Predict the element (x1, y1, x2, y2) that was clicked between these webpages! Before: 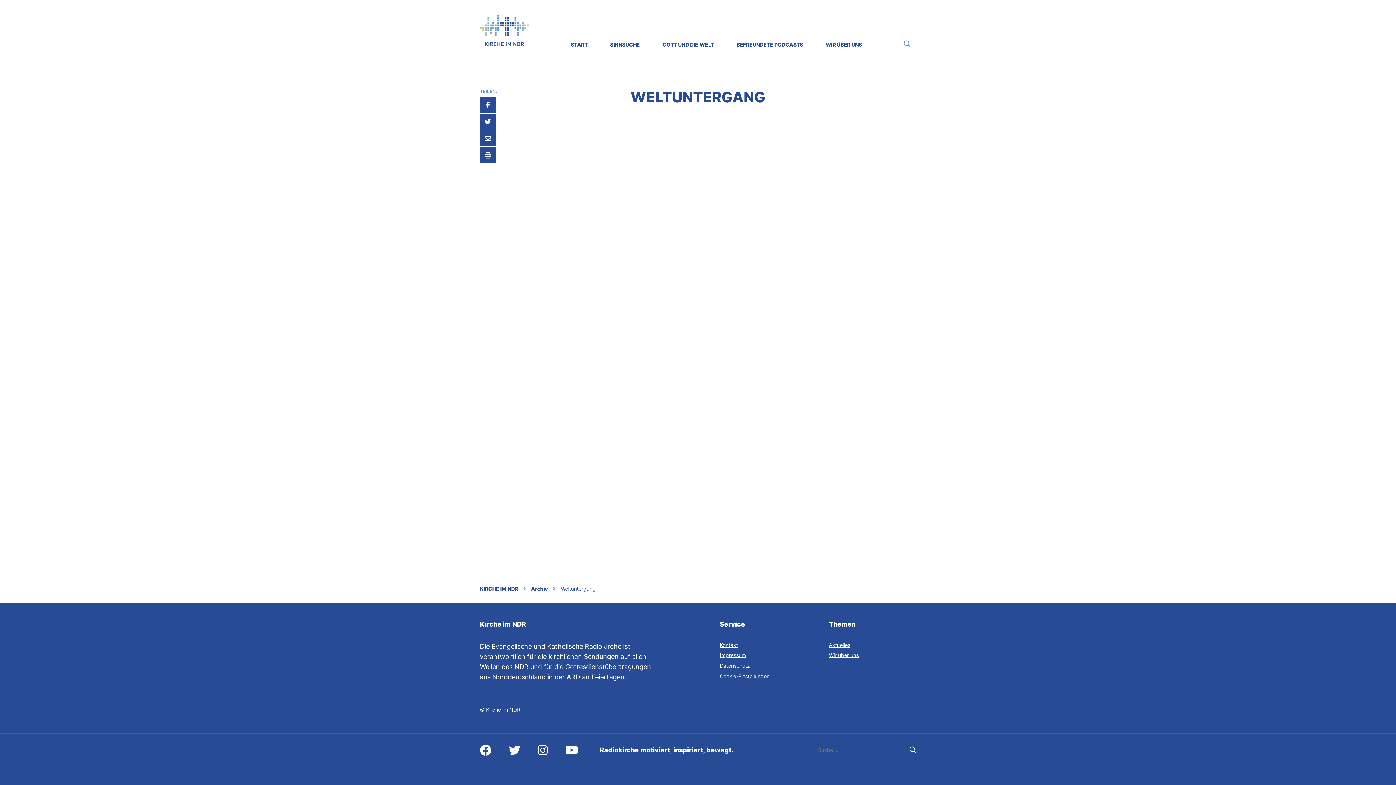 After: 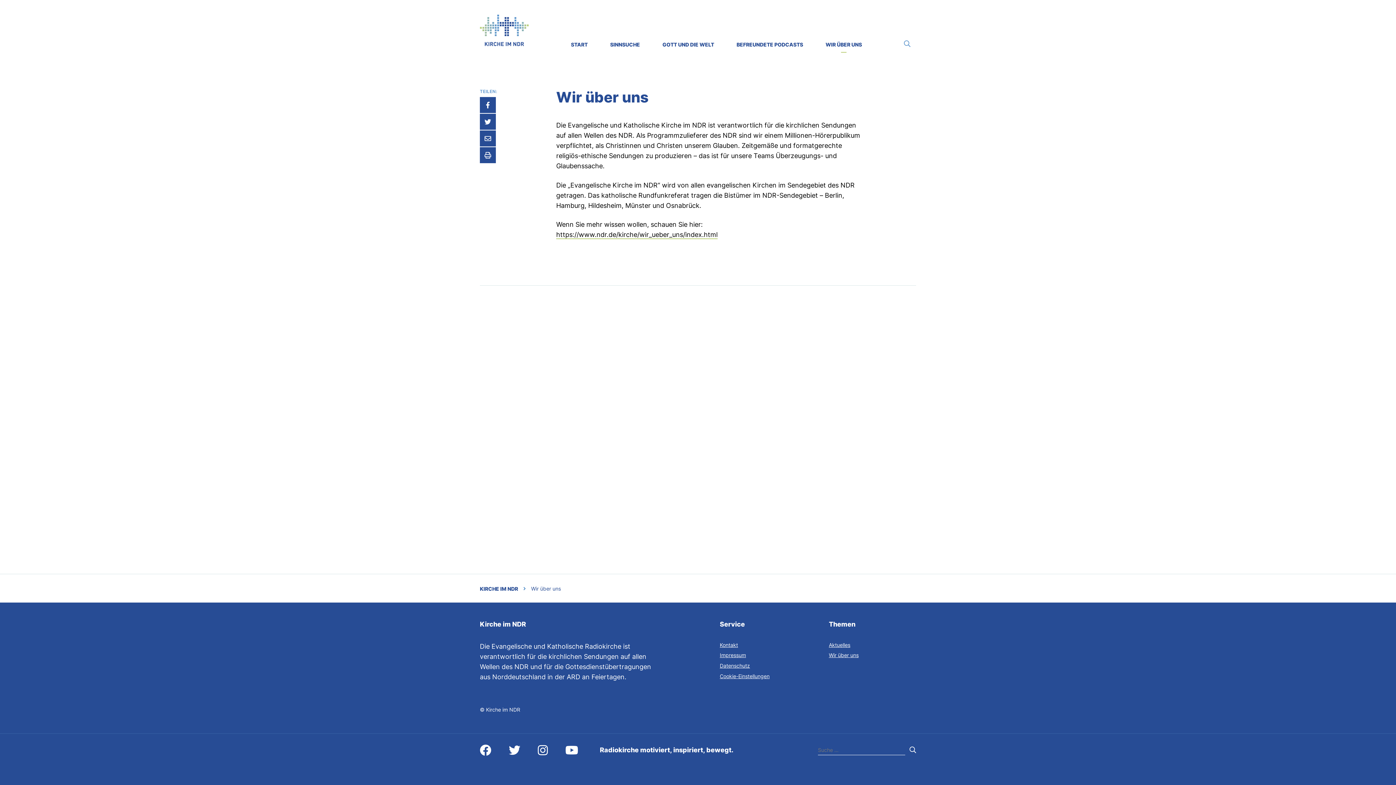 Action: bbox: (829, 652, 858, 658) label: Wir über uns